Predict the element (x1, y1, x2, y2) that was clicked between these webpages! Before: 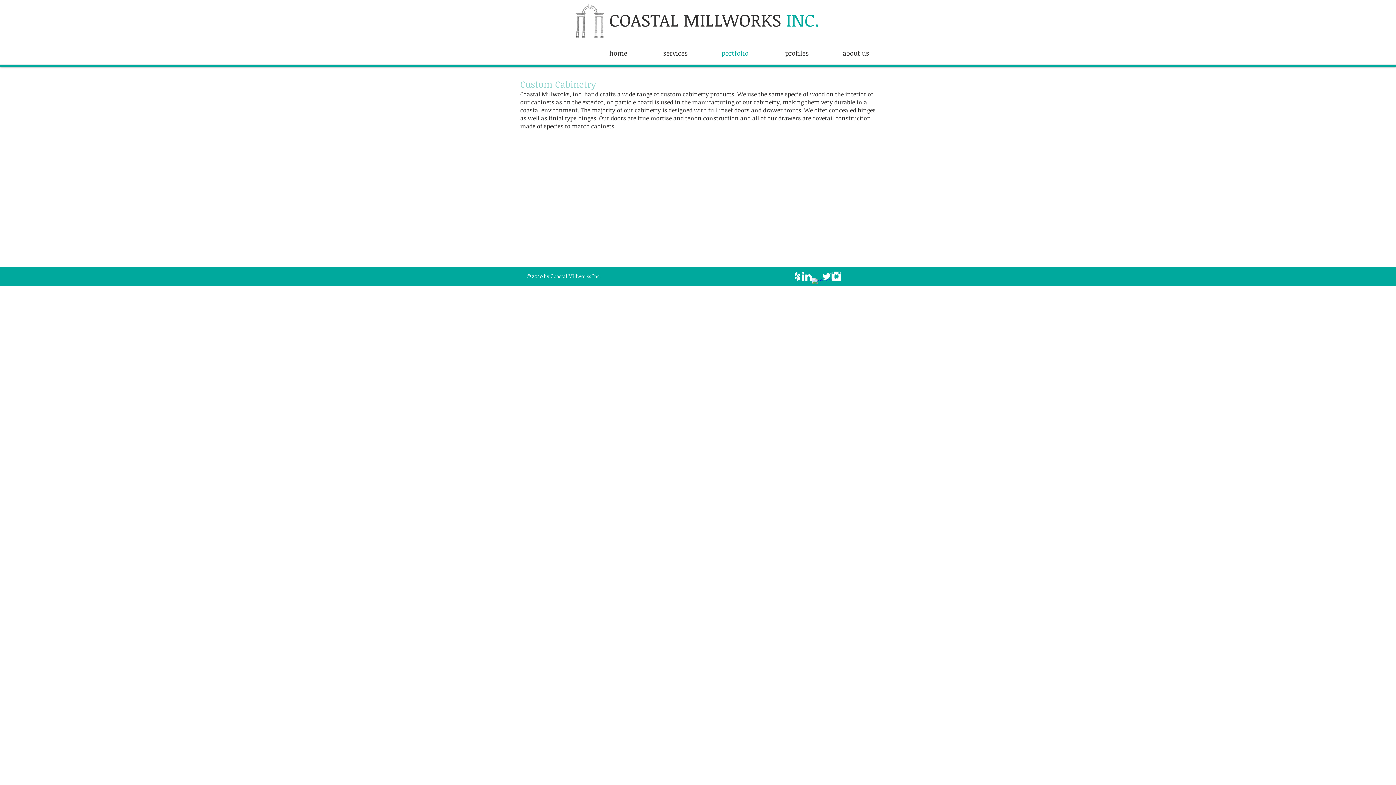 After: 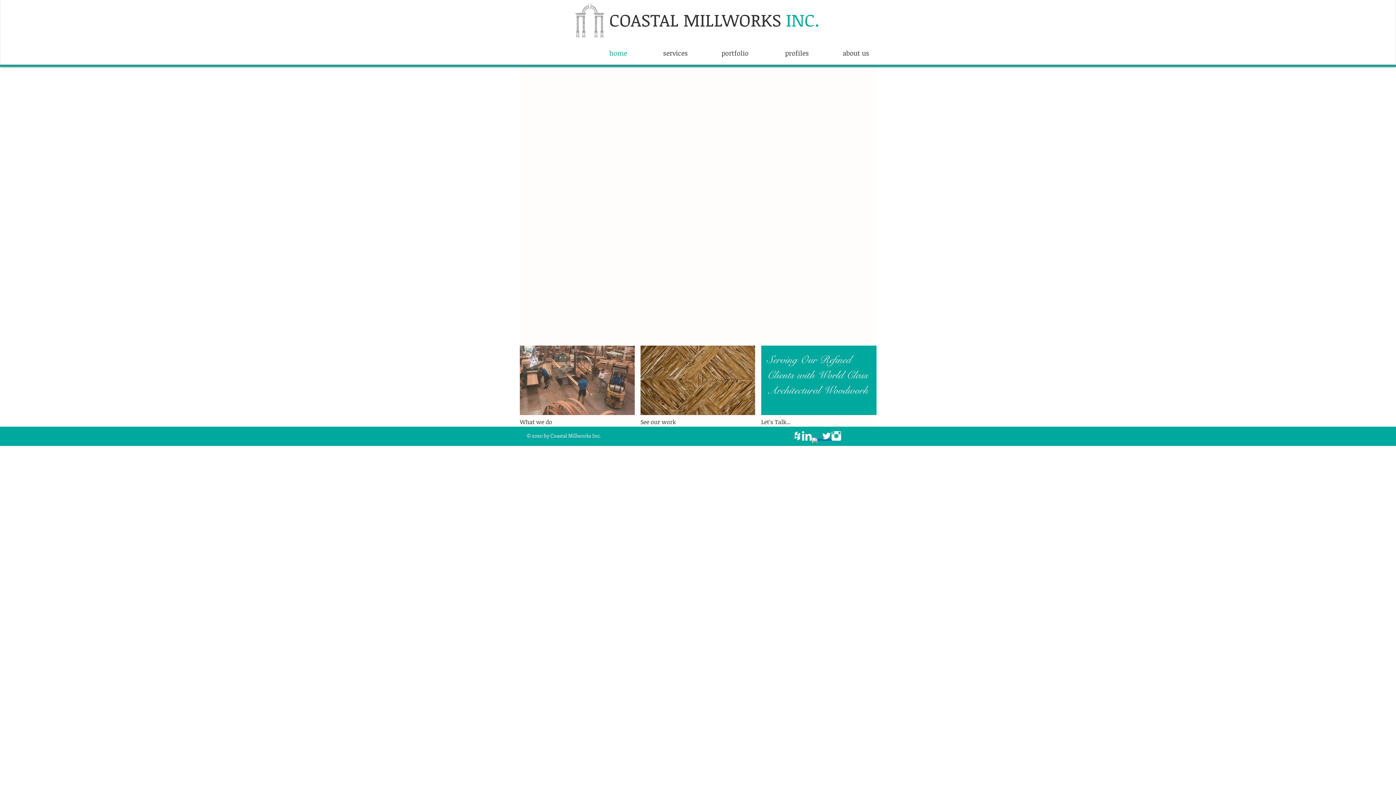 Action: bbox: (570, 48, 630, 57) label: home